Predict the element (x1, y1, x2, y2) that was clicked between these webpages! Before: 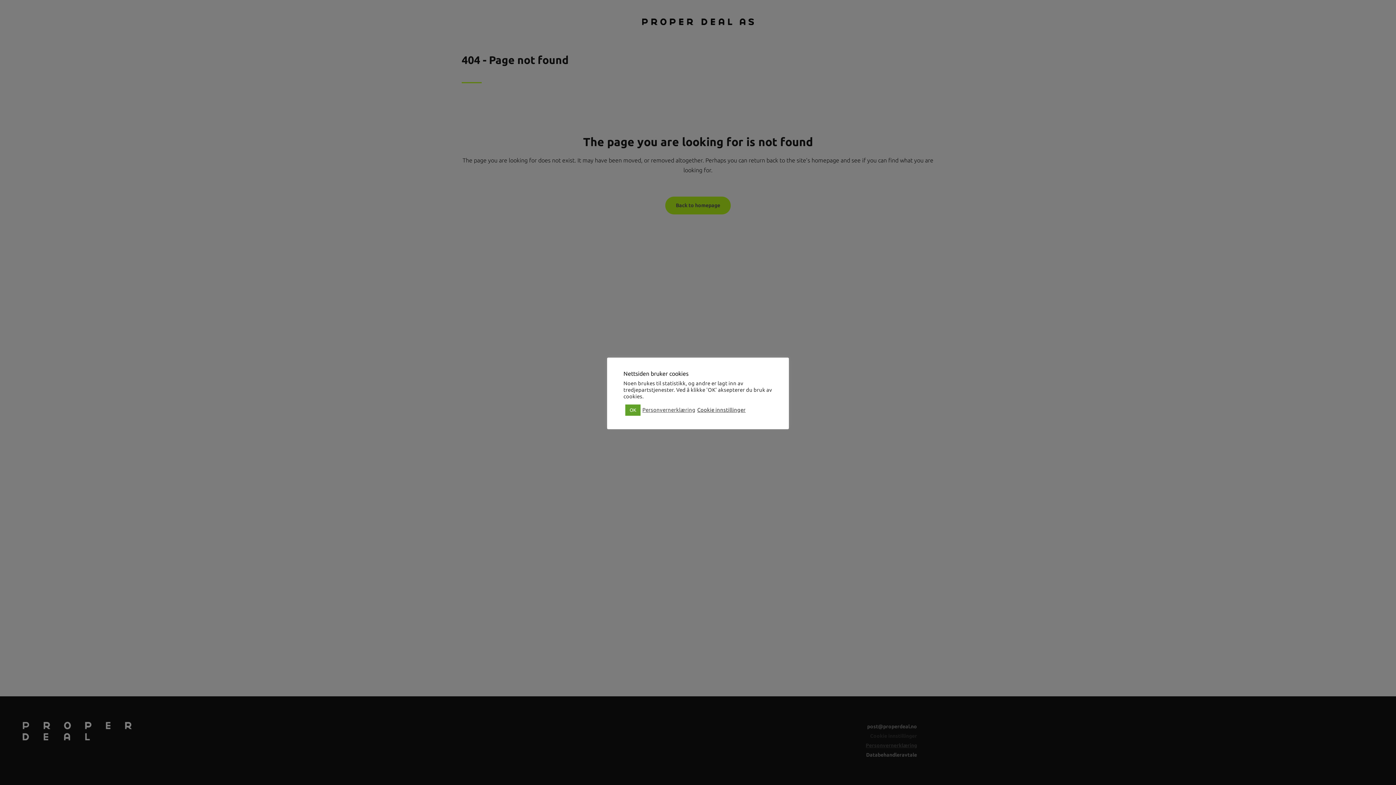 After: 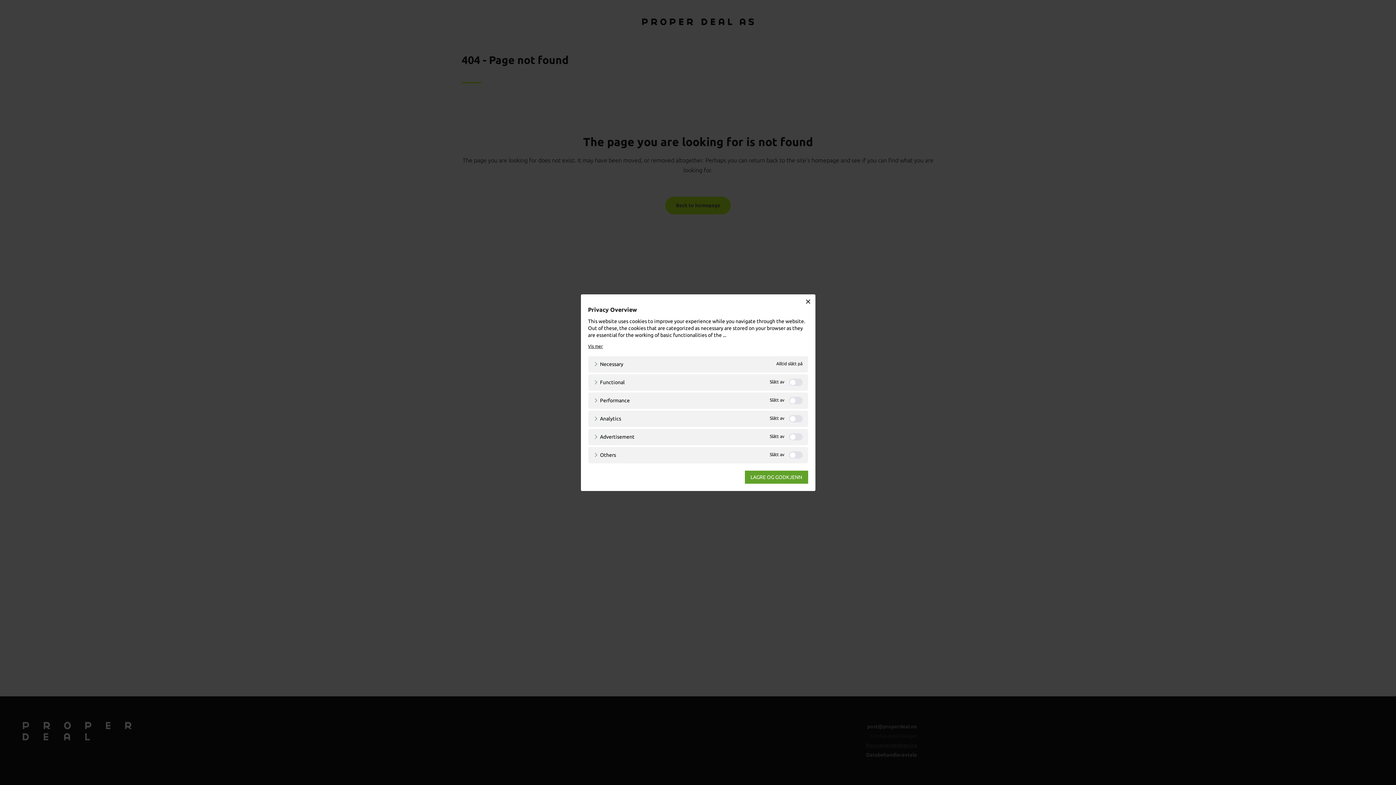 Action: bbox: (697, 406, 745, 413) label: Cookie innstillinger